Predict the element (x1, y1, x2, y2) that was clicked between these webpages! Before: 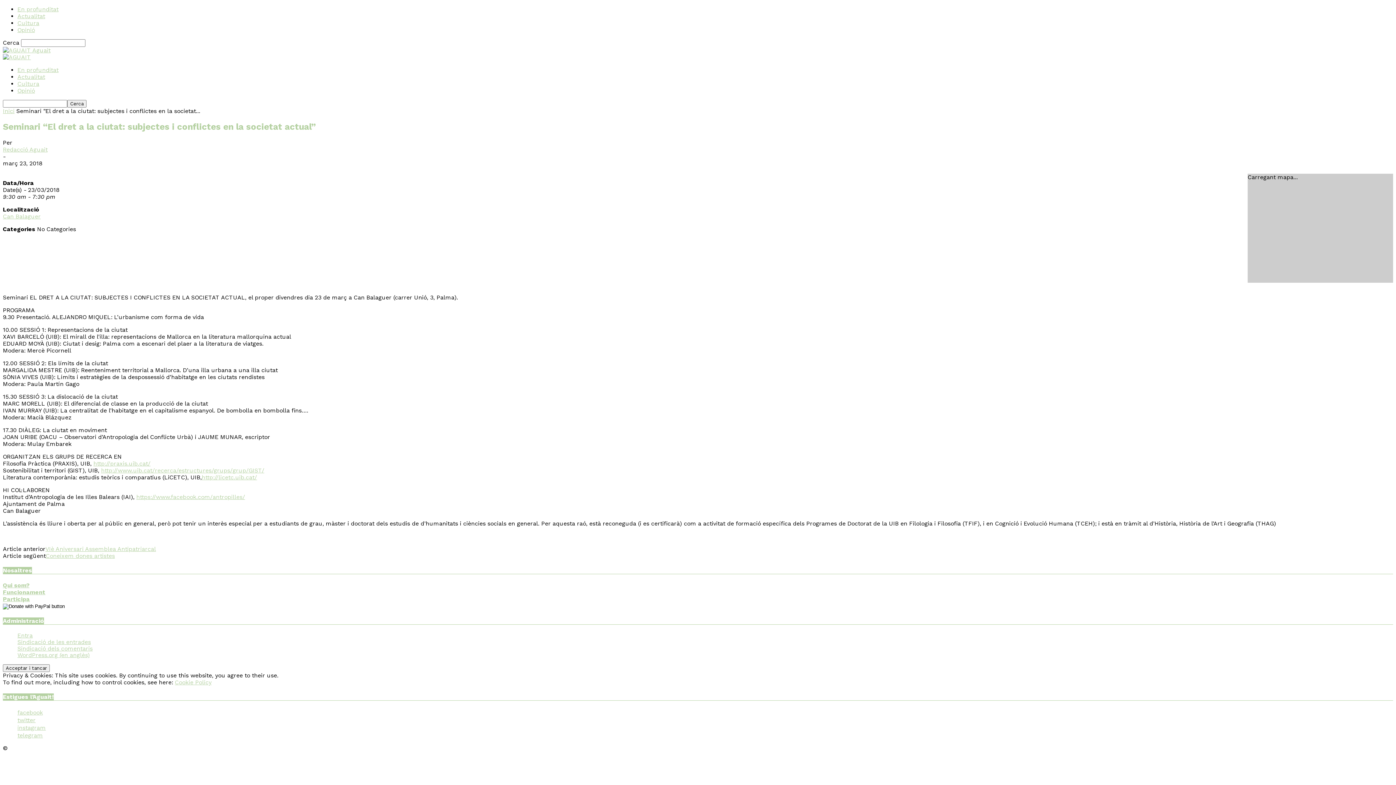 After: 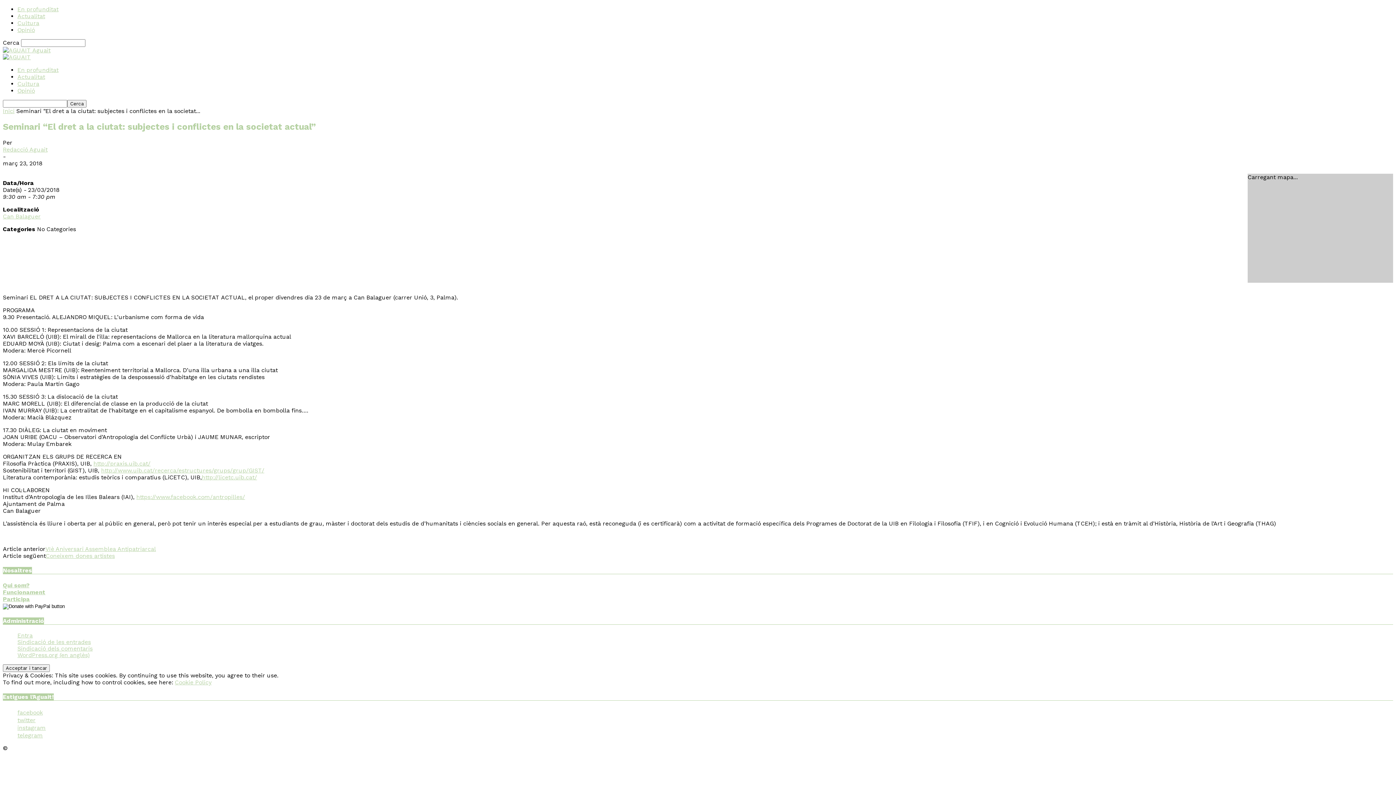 Action: label: http://praxis.uib.cat/ bbox: (93, 460, 150, 467)